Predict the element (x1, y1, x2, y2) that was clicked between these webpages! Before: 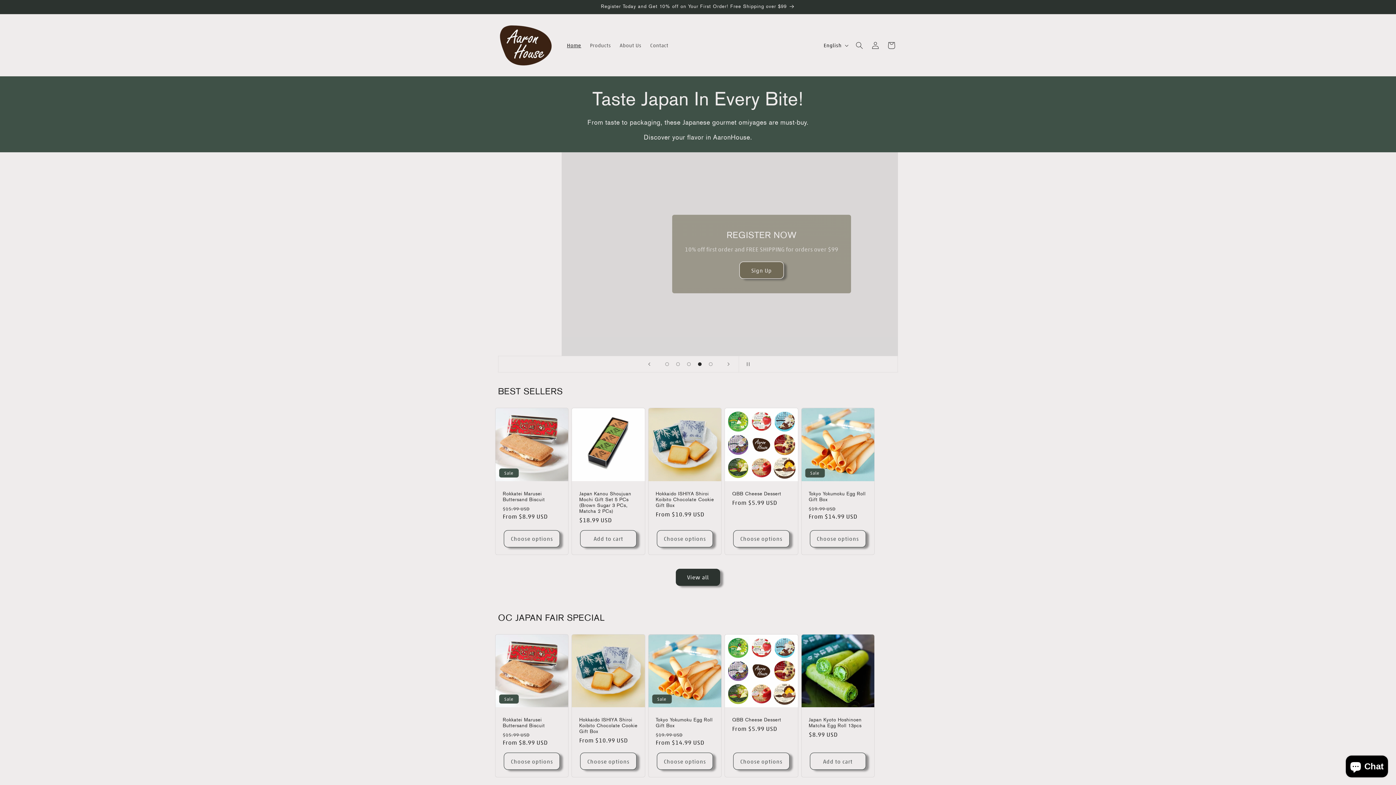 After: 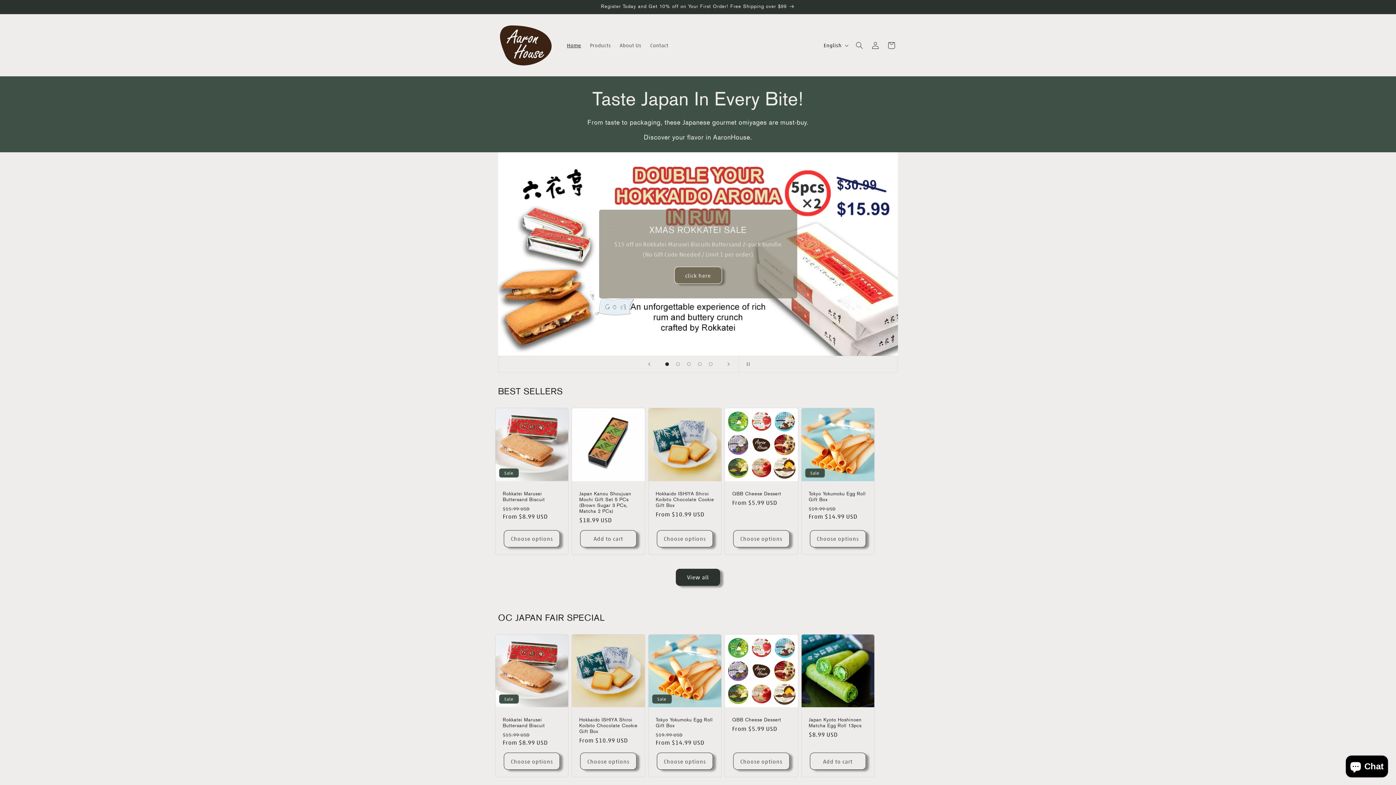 Action: bbox: (661, 359, 672, 369) label: Load slide 1 of 5